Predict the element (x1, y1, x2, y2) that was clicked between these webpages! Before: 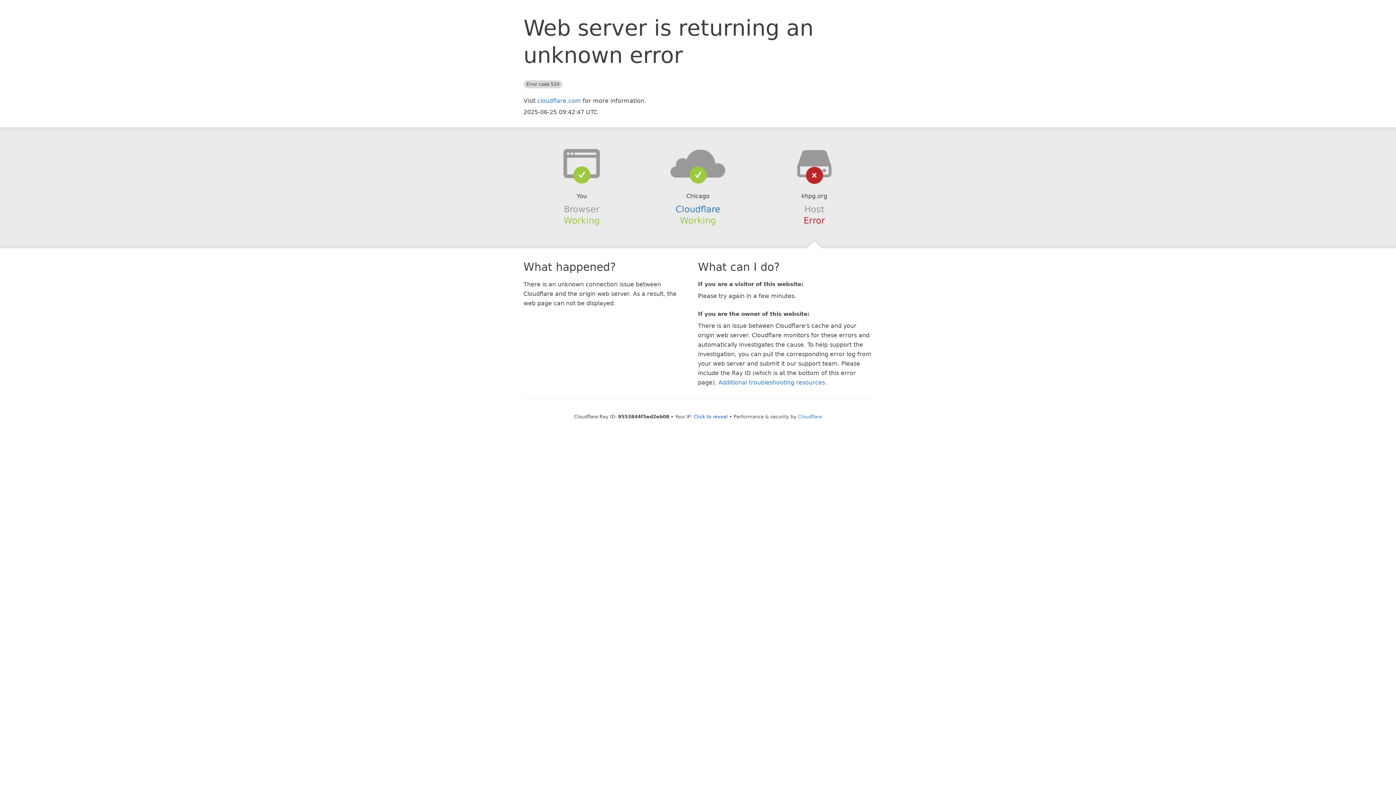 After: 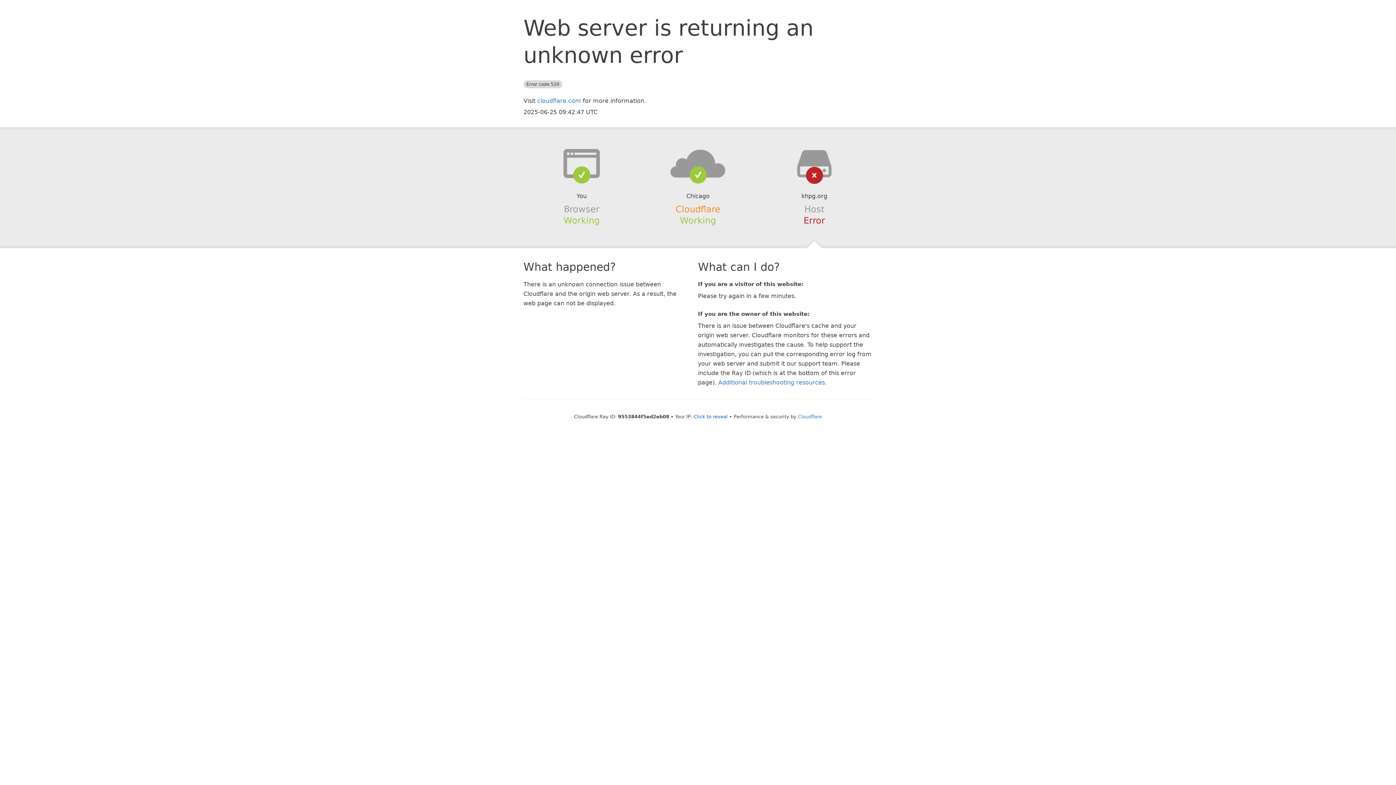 Action: label: Cloudflare bbox: (675, 204, 720, 214)